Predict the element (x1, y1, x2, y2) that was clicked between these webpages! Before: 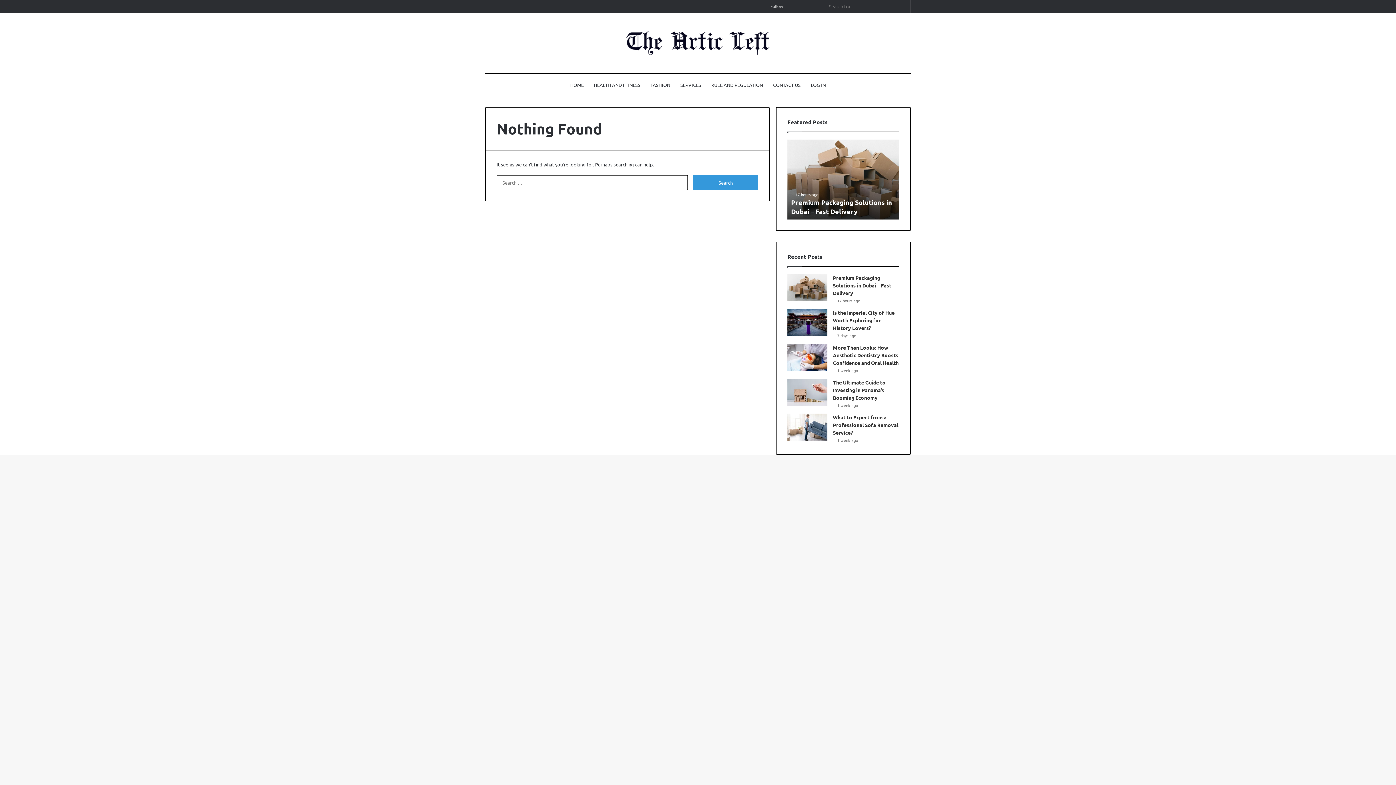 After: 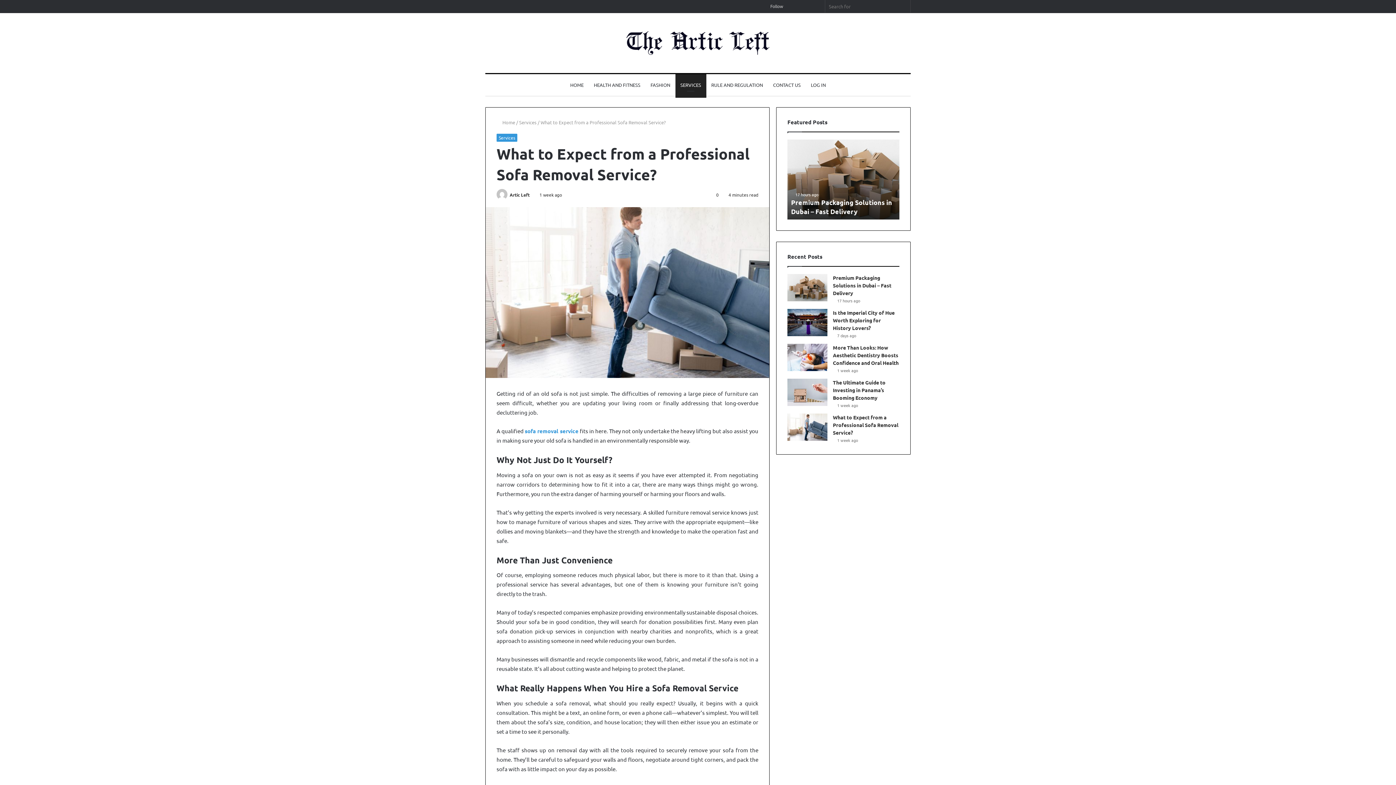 Action: bbox: (833, 414, 898, 435) label: What to Expect from a Professional Sofa Removal Service?